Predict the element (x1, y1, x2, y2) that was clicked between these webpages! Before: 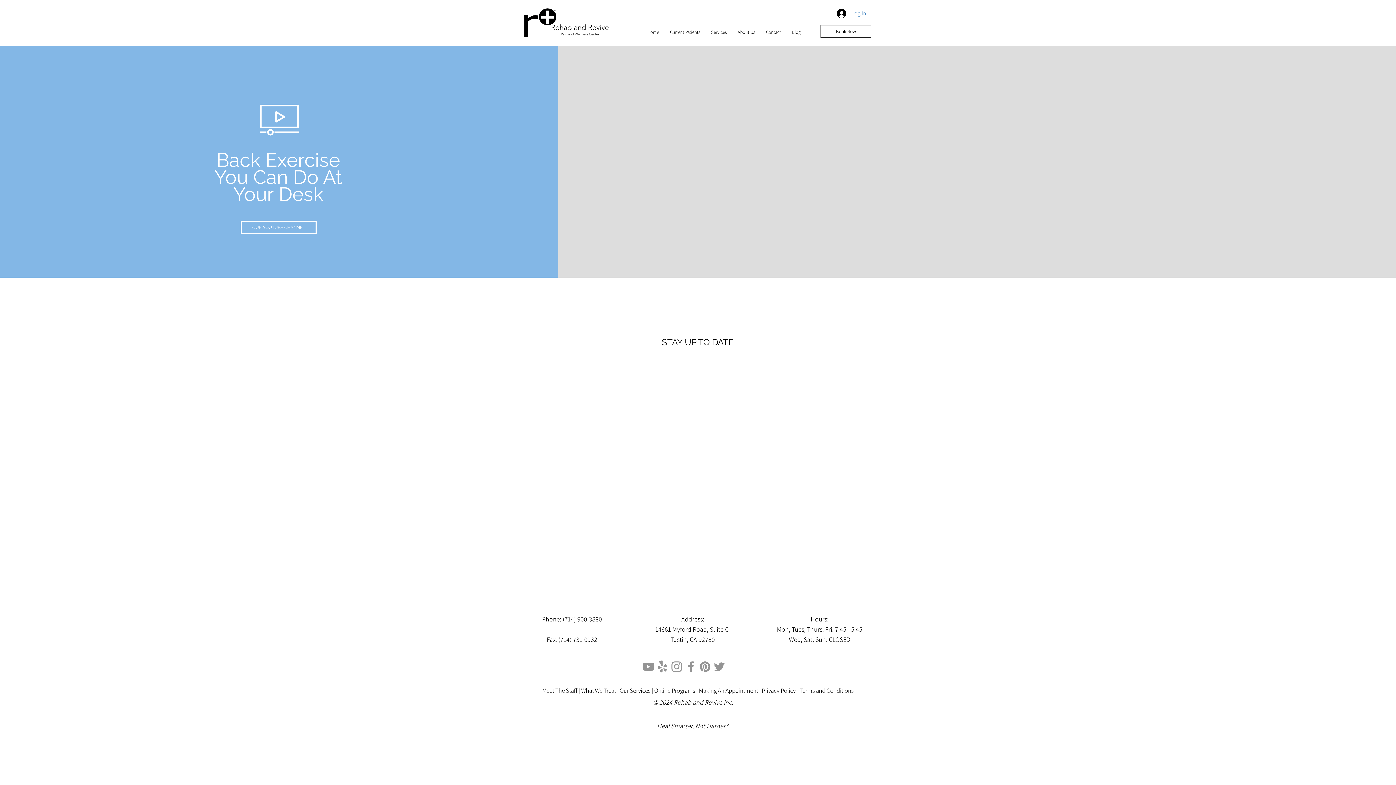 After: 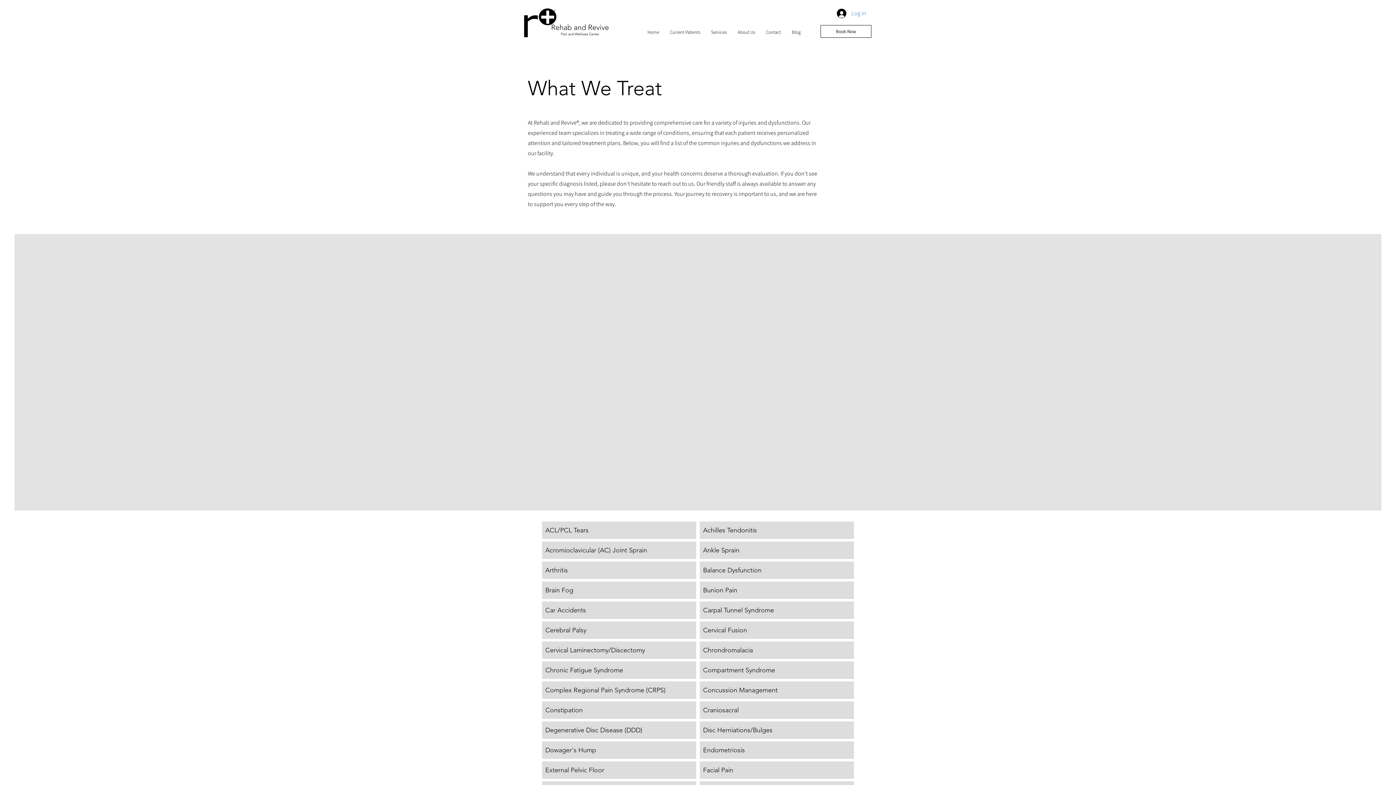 Action: label: What We Treat |  bbox: (581, 686, 619, 694)